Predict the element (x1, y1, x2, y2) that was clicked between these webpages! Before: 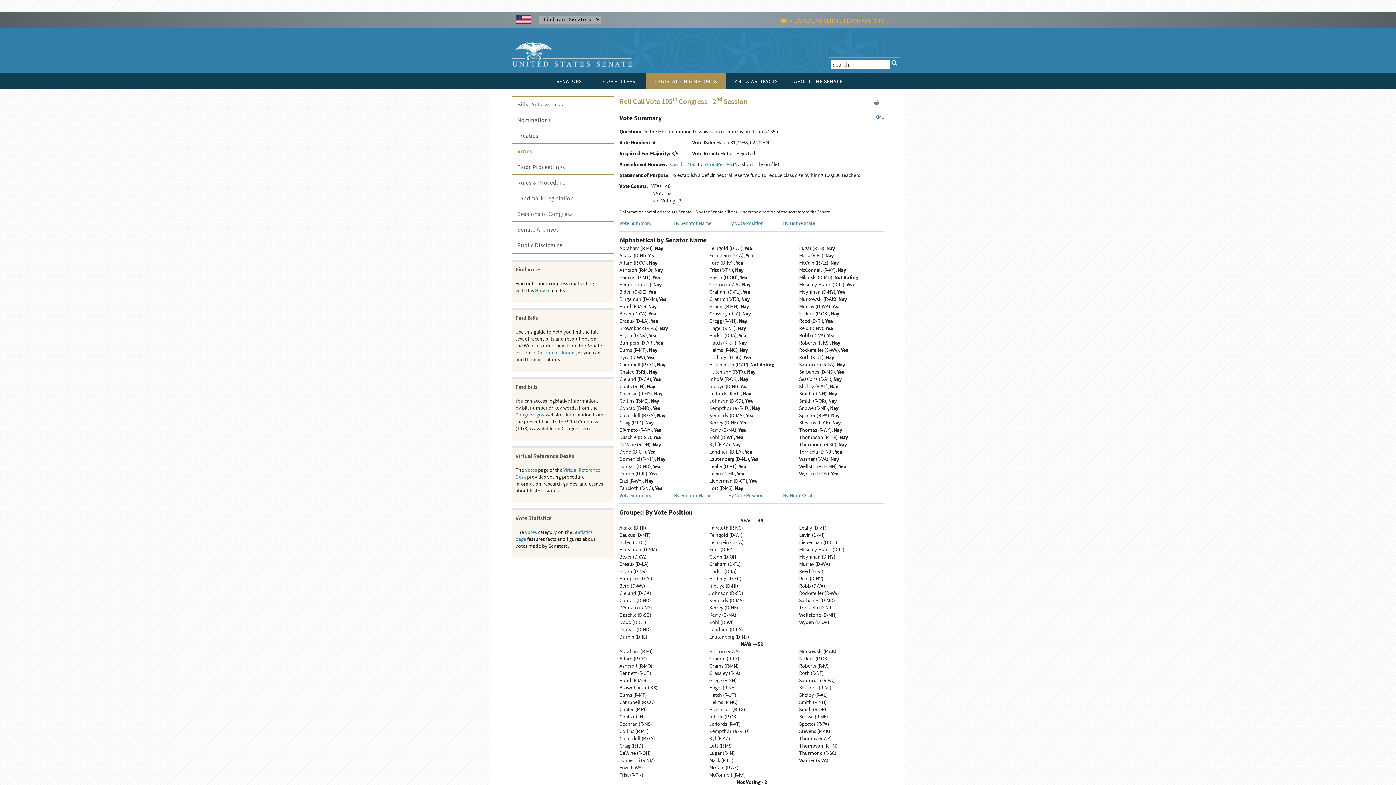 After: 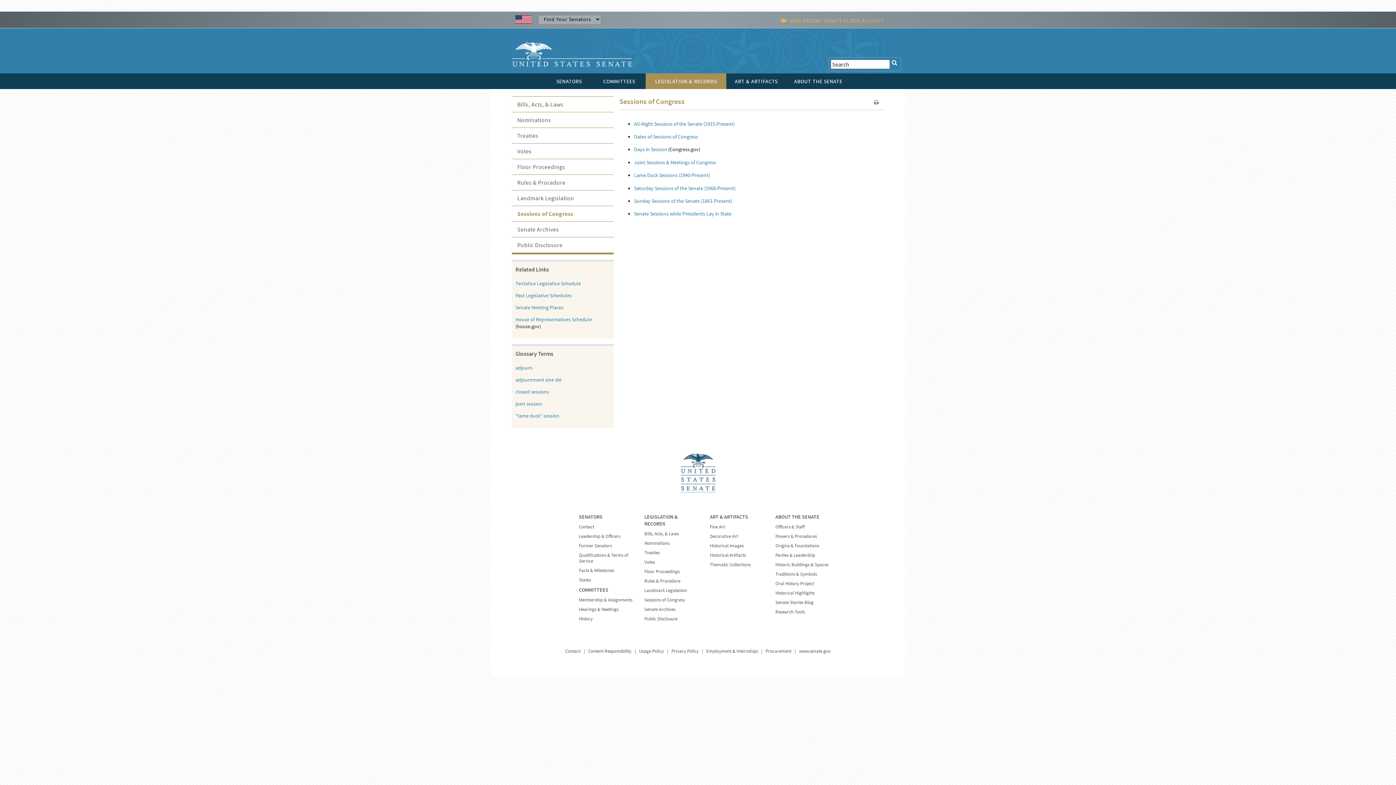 Action: bbox: (512, 206, 613, 221) label: Sessions of Congress